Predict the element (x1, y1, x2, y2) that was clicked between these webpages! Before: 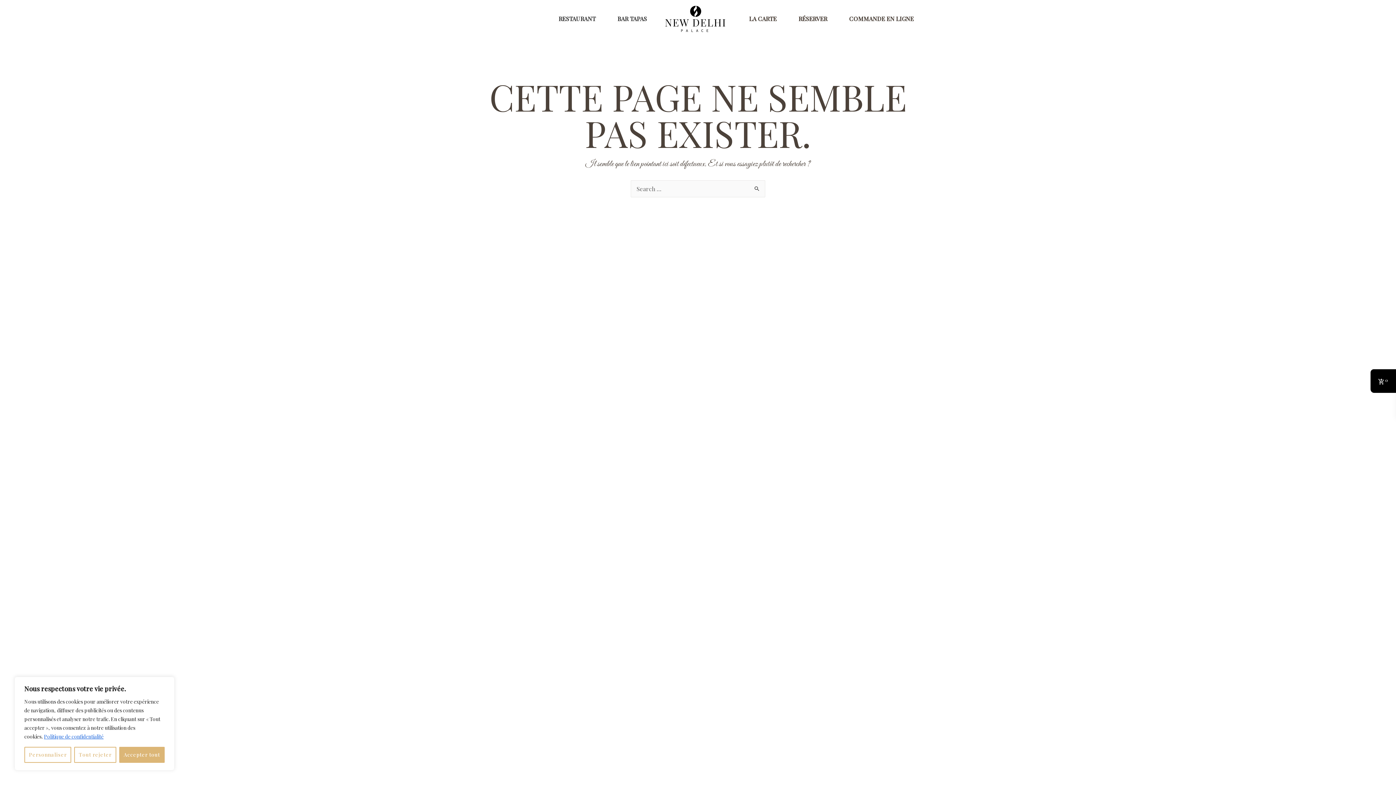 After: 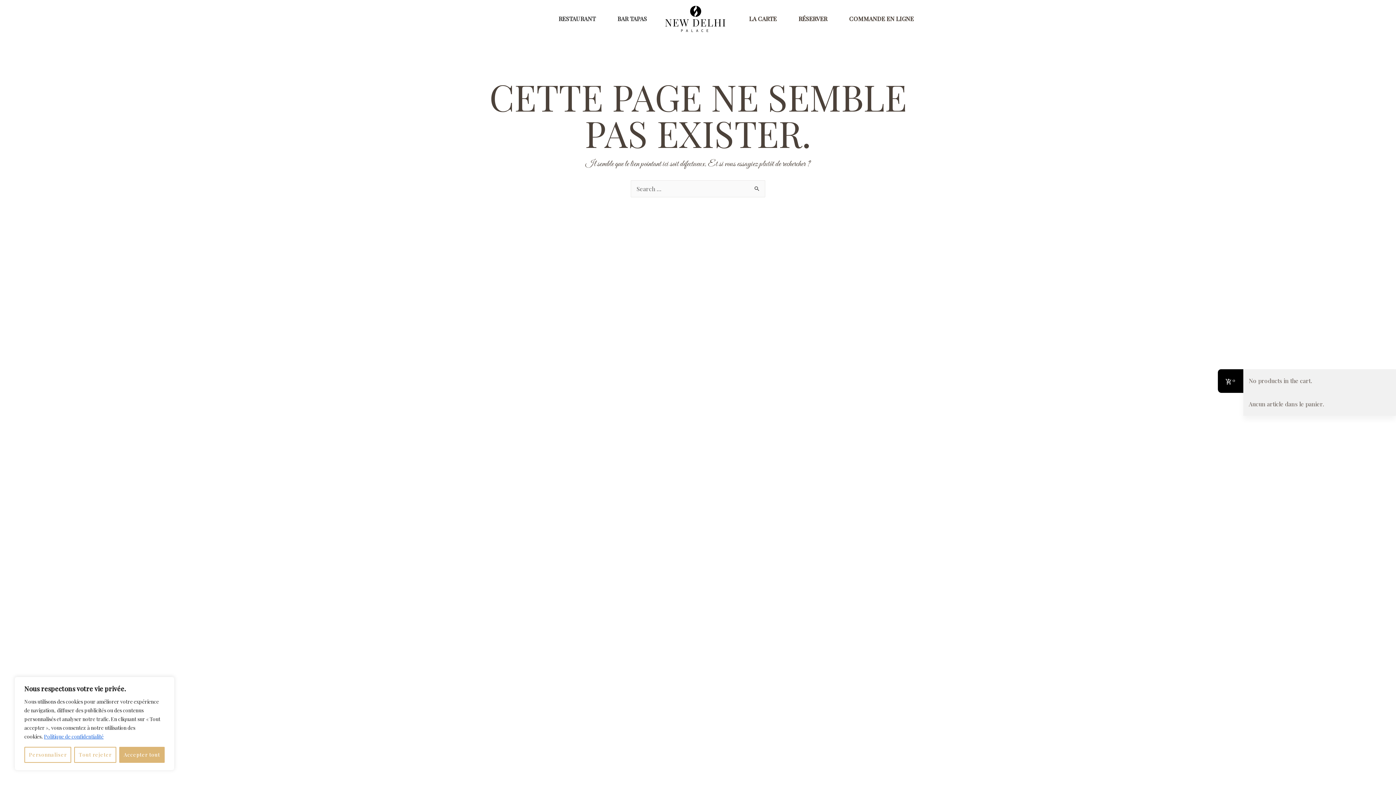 Action: bbox: (1370, 369, 1396, 393) label:  0